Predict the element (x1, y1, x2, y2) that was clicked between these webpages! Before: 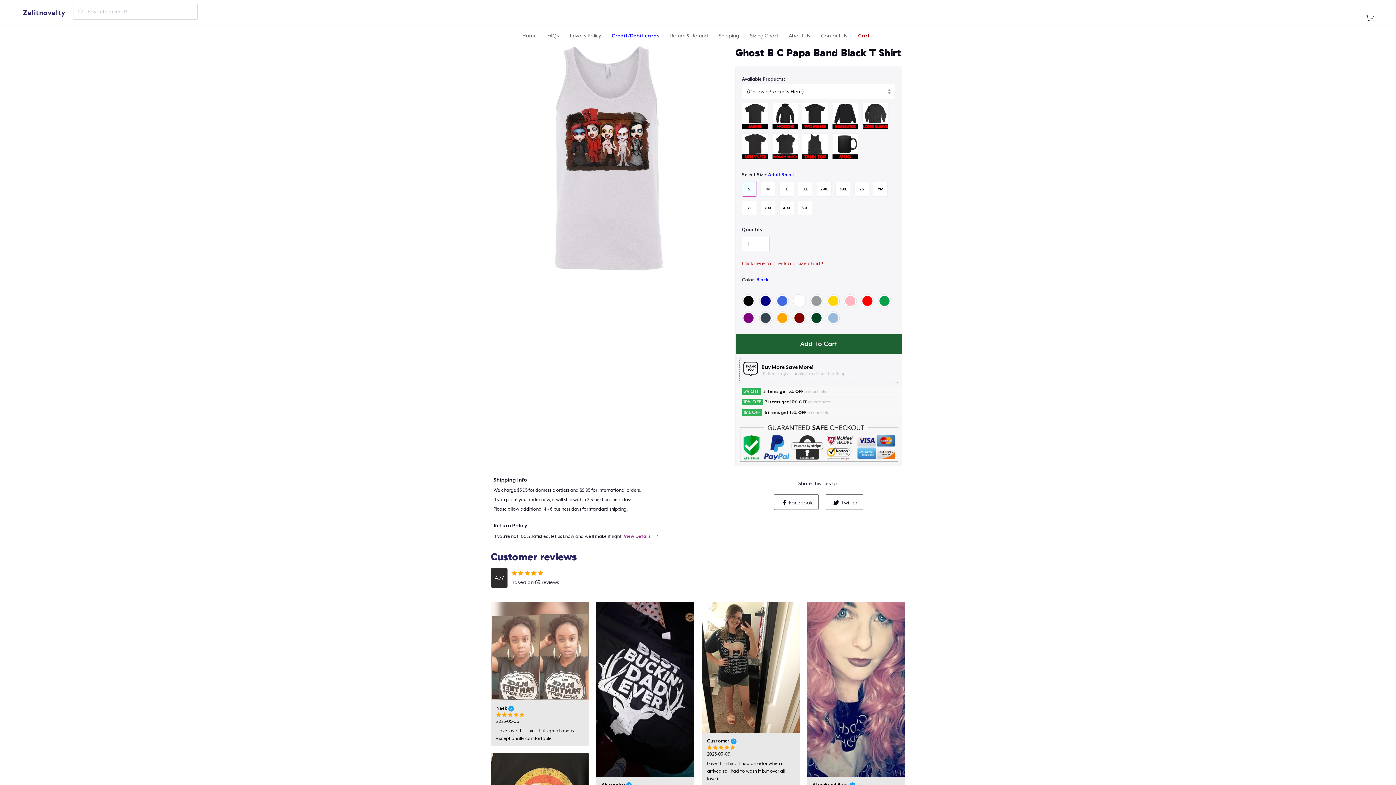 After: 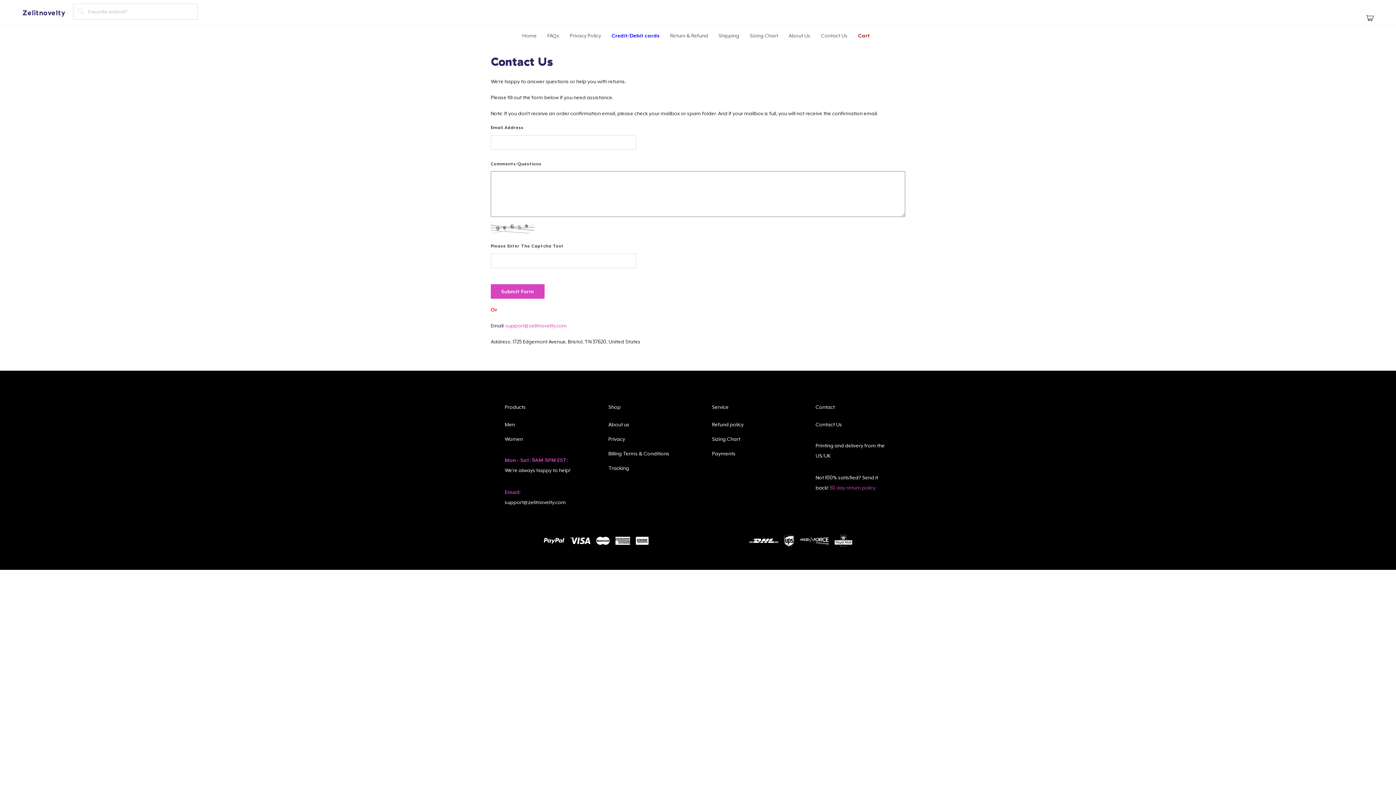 Action: label: Contact Us bbox: (821, 32, 847, 38)